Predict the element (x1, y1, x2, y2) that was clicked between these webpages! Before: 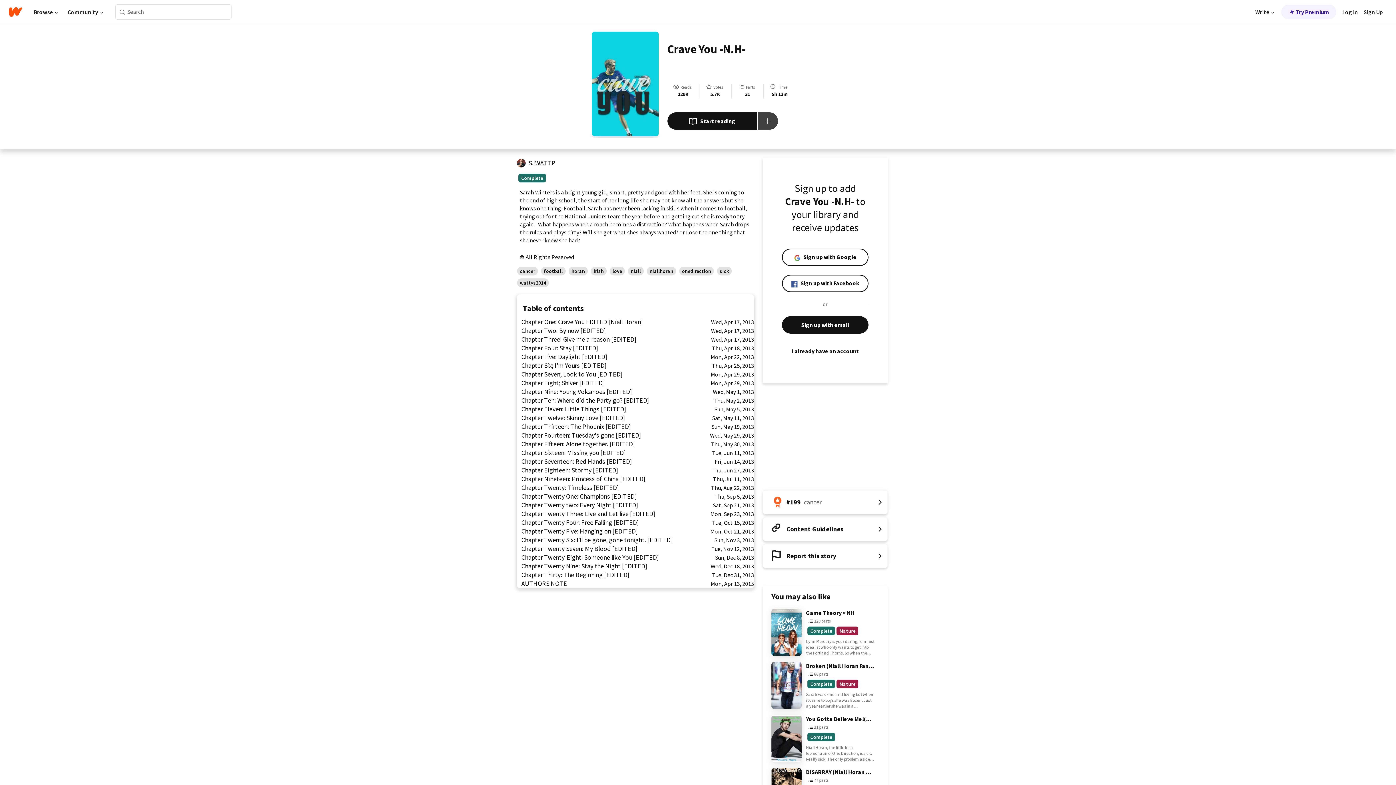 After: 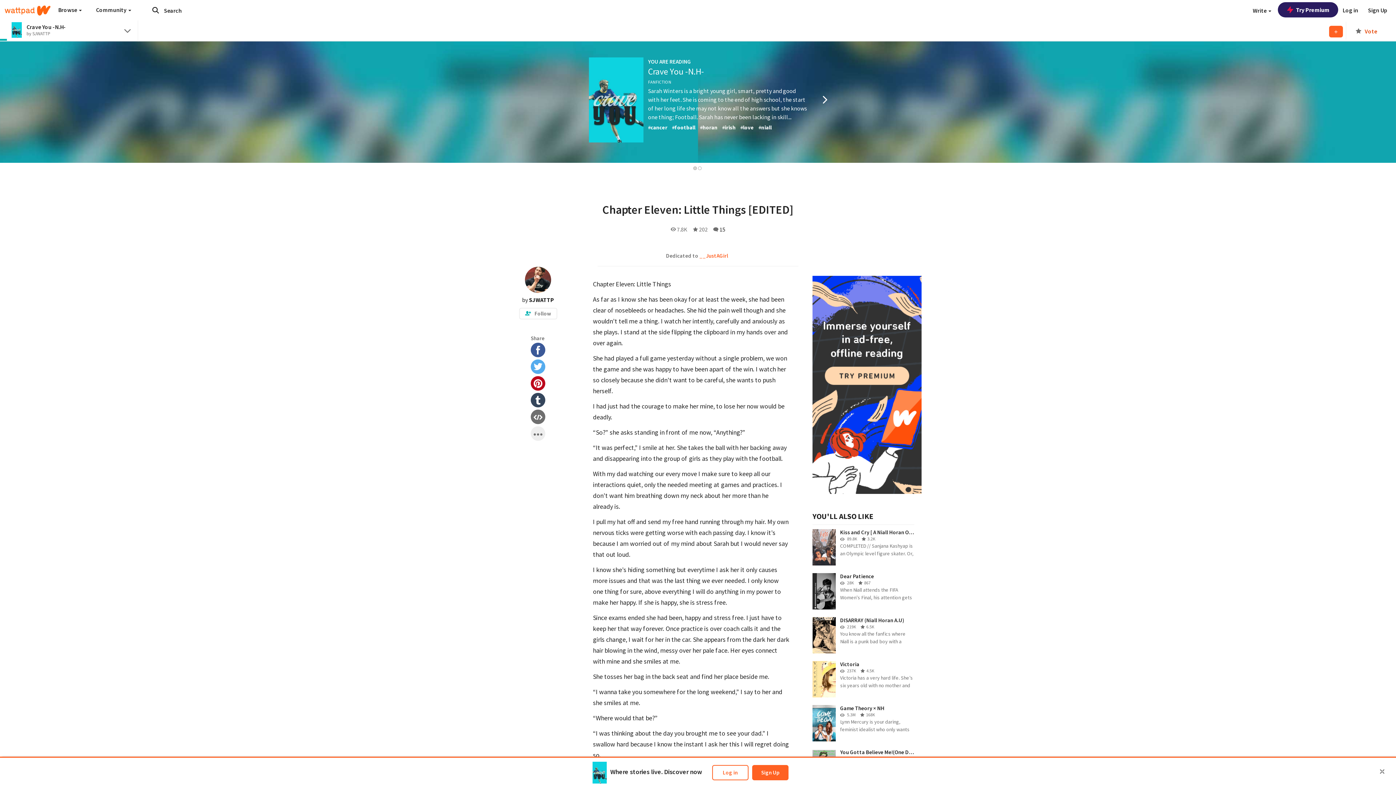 Action: bbox: (517, 405, 754, 413) label: Chapter Eleven: Little Things [EDITED]
Sun, May 5, 2013